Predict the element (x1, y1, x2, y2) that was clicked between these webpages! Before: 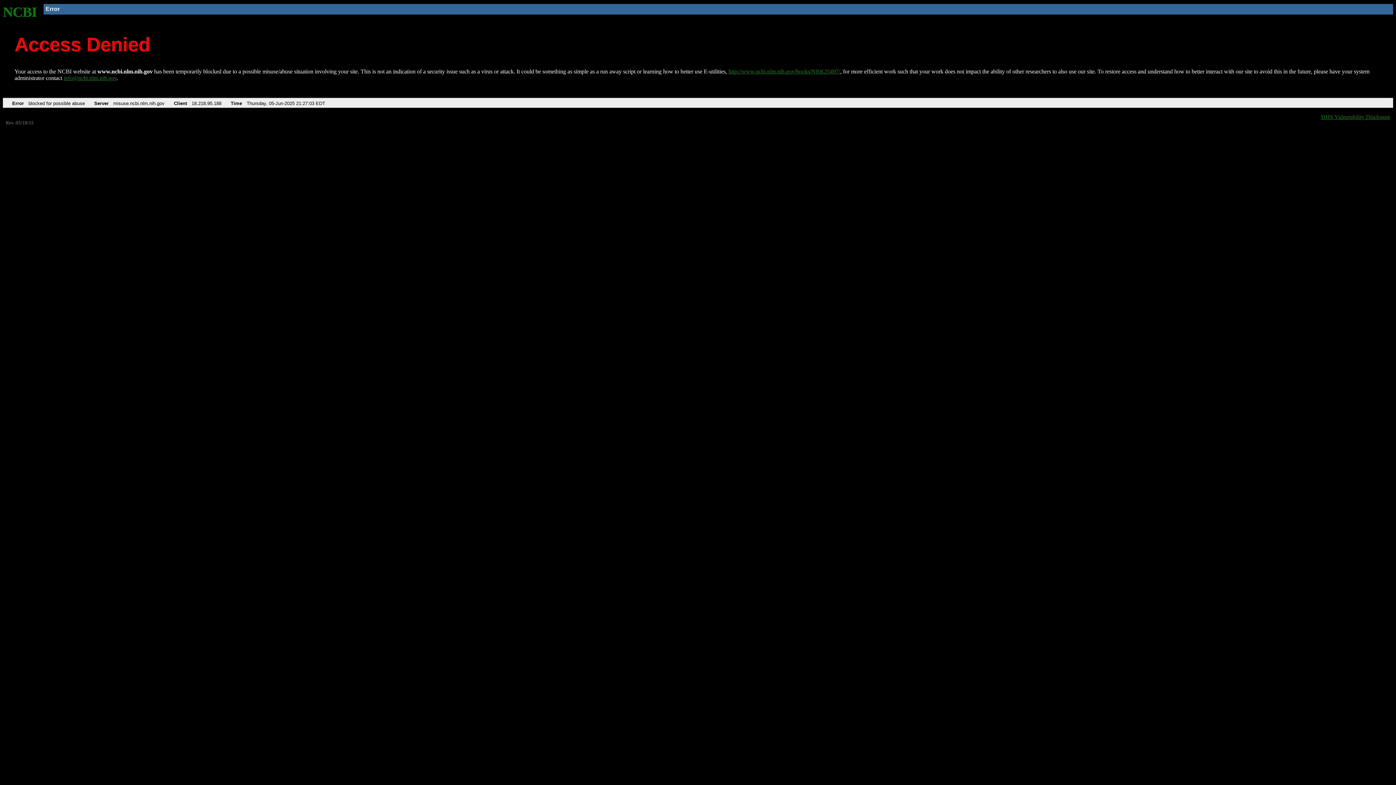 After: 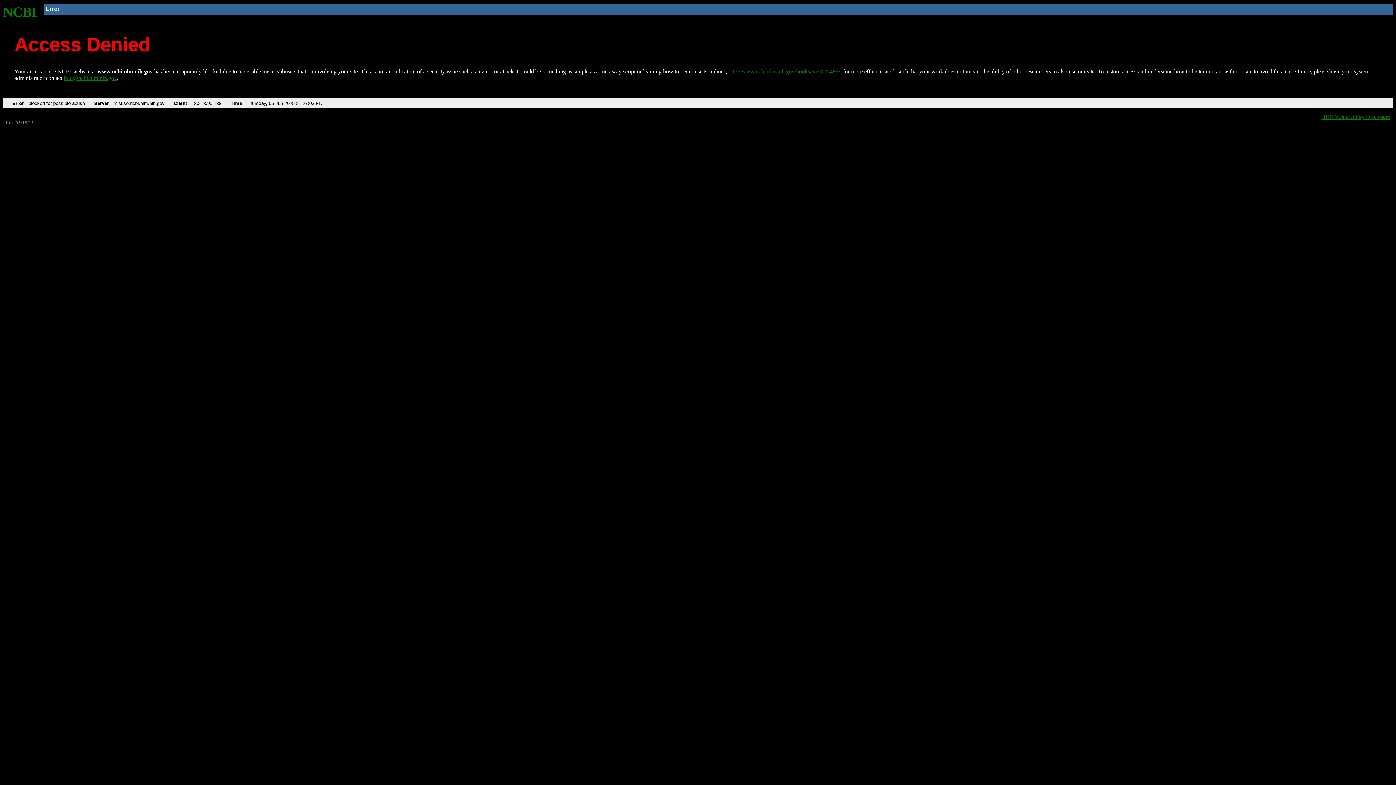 Action: label: info@ncbi.nlm.nih.gov bbox: (63, 75, 116, 81)